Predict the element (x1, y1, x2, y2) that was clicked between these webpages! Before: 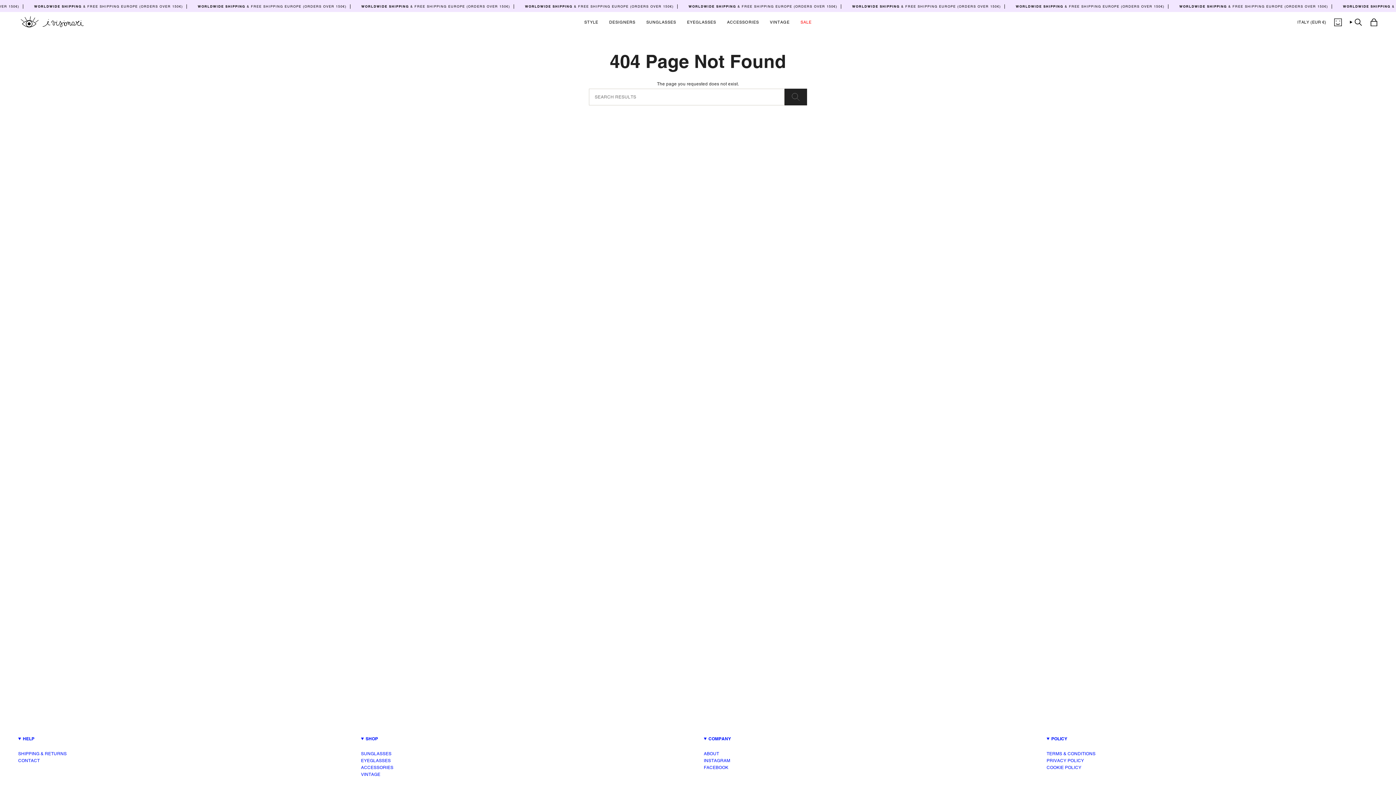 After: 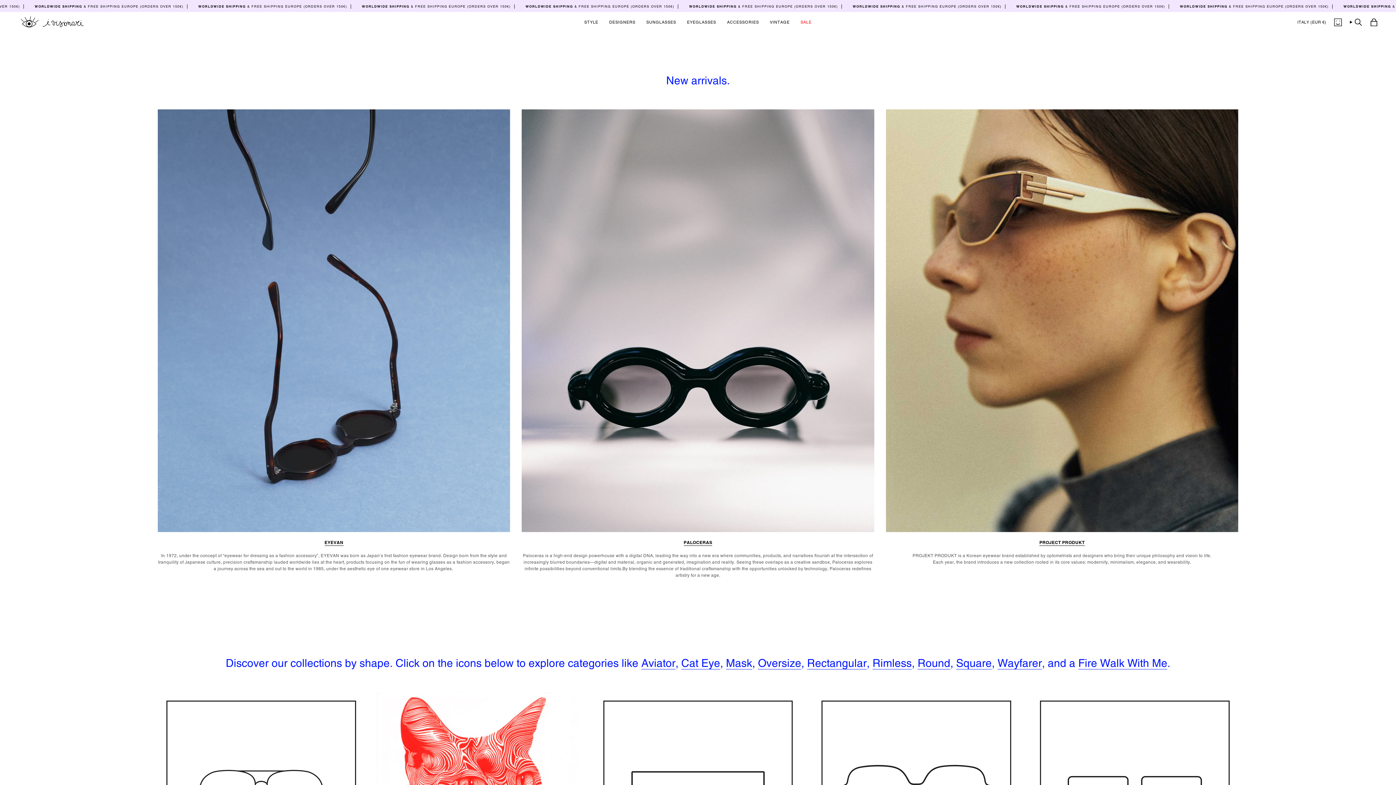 Action: bbox: (18, 14, 87, 29)